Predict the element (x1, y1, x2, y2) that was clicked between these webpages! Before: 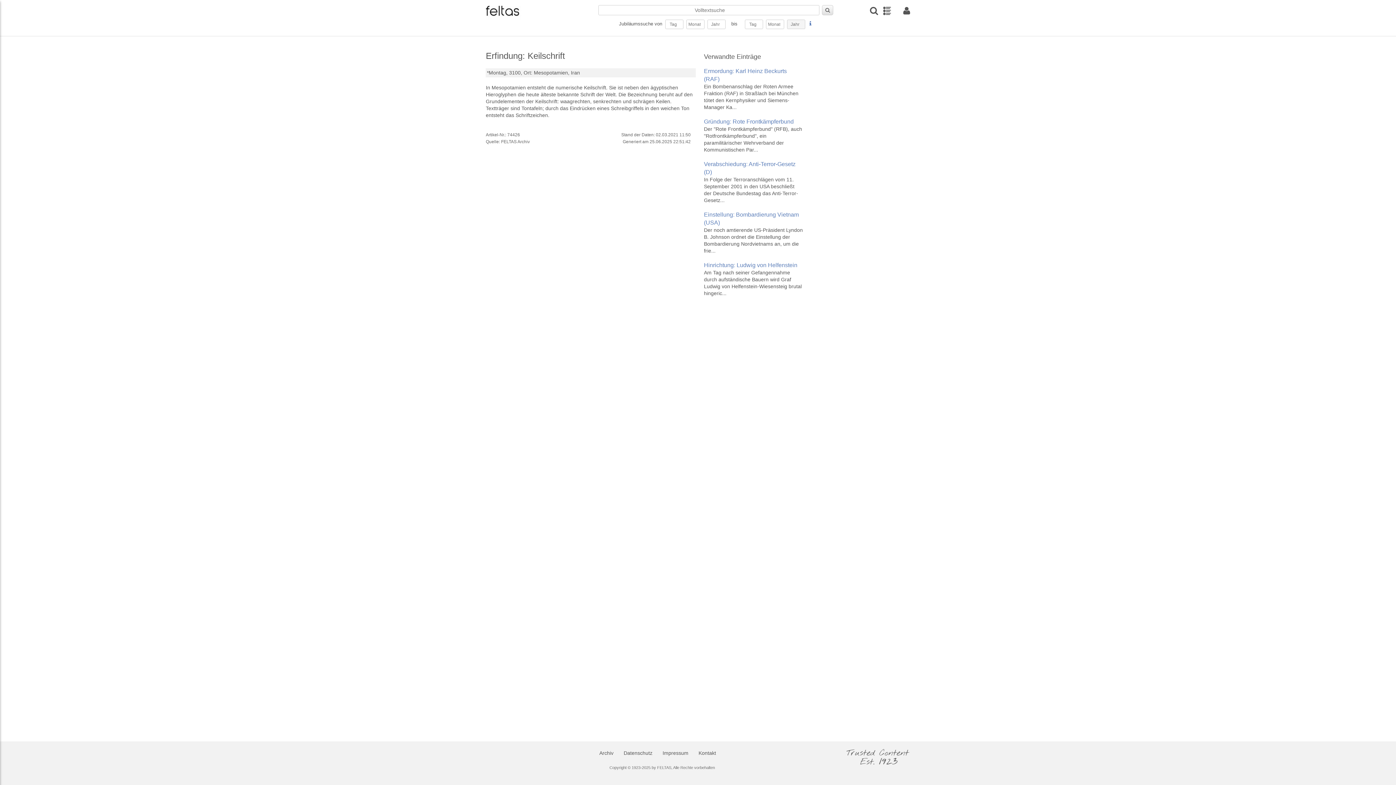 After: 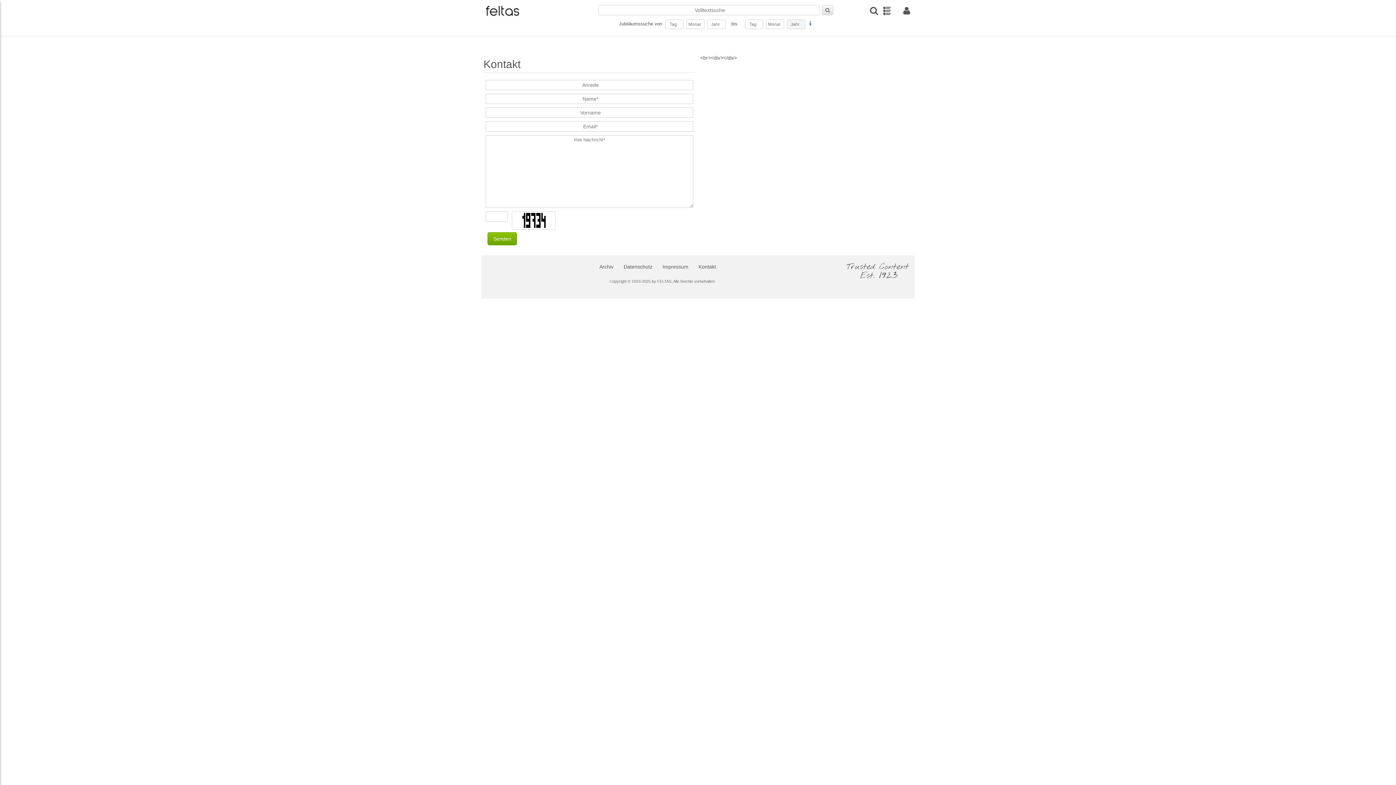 Action: bbox: (698, 750, 716, 756) label: Kontakt